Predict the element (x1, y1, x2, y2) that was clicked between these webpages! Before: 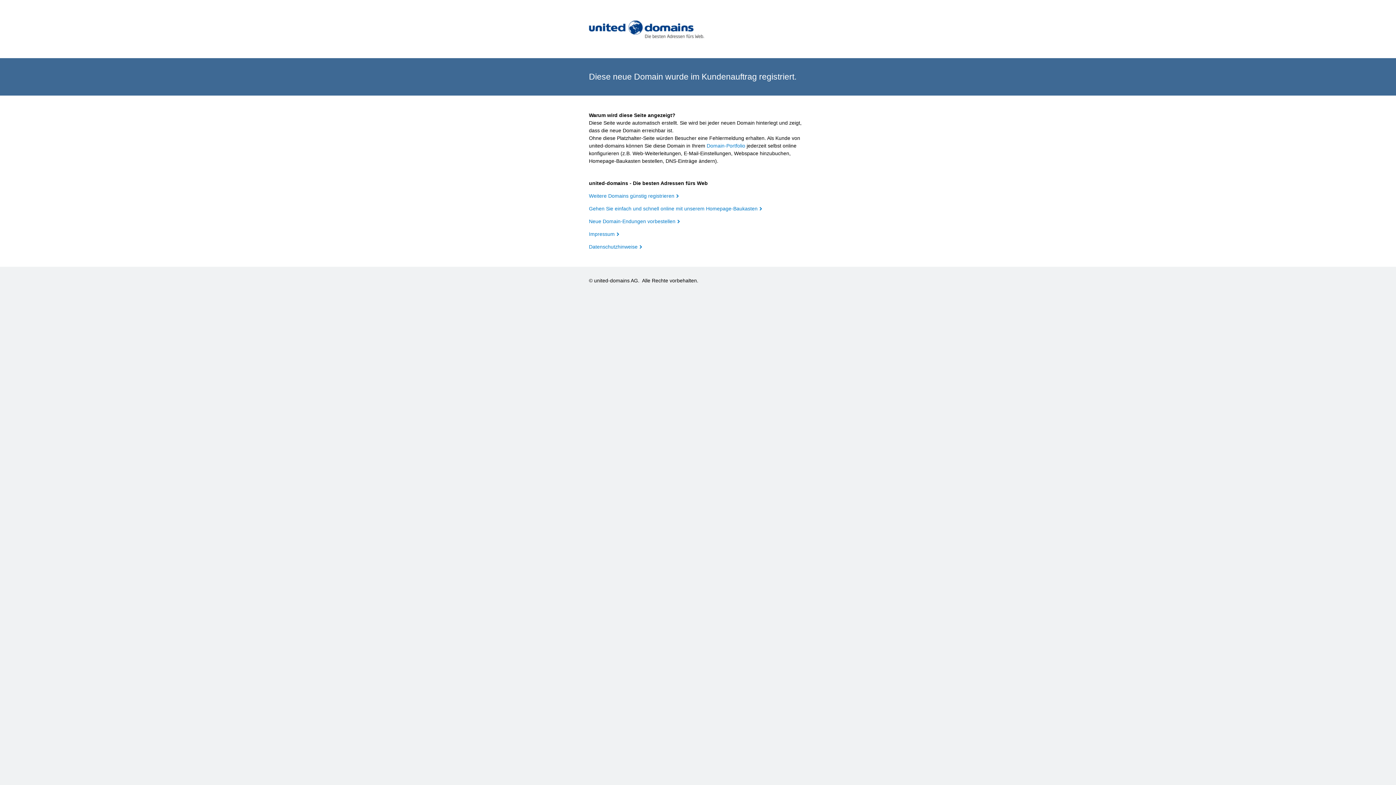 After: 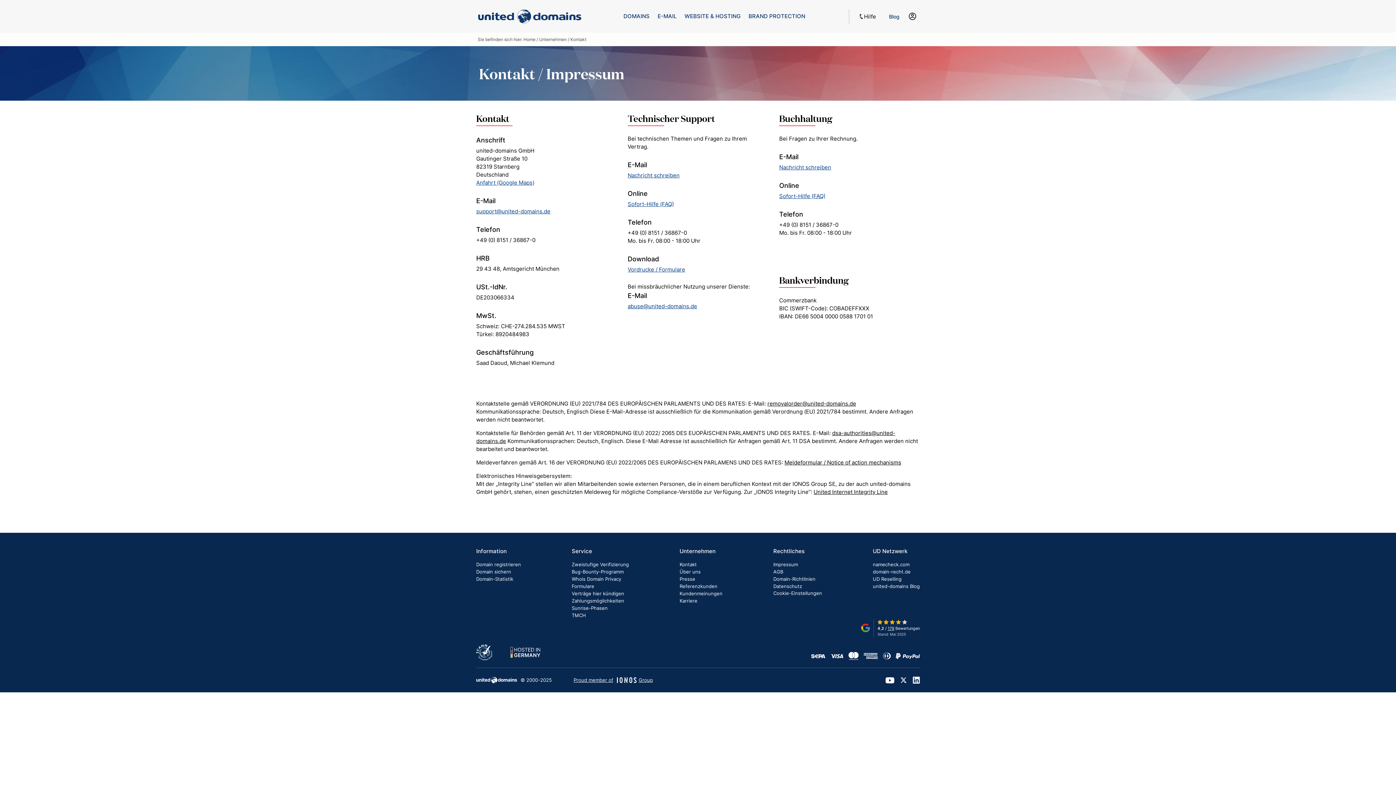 Action: bbox: (589, 231, 619, 237) label: Impressum